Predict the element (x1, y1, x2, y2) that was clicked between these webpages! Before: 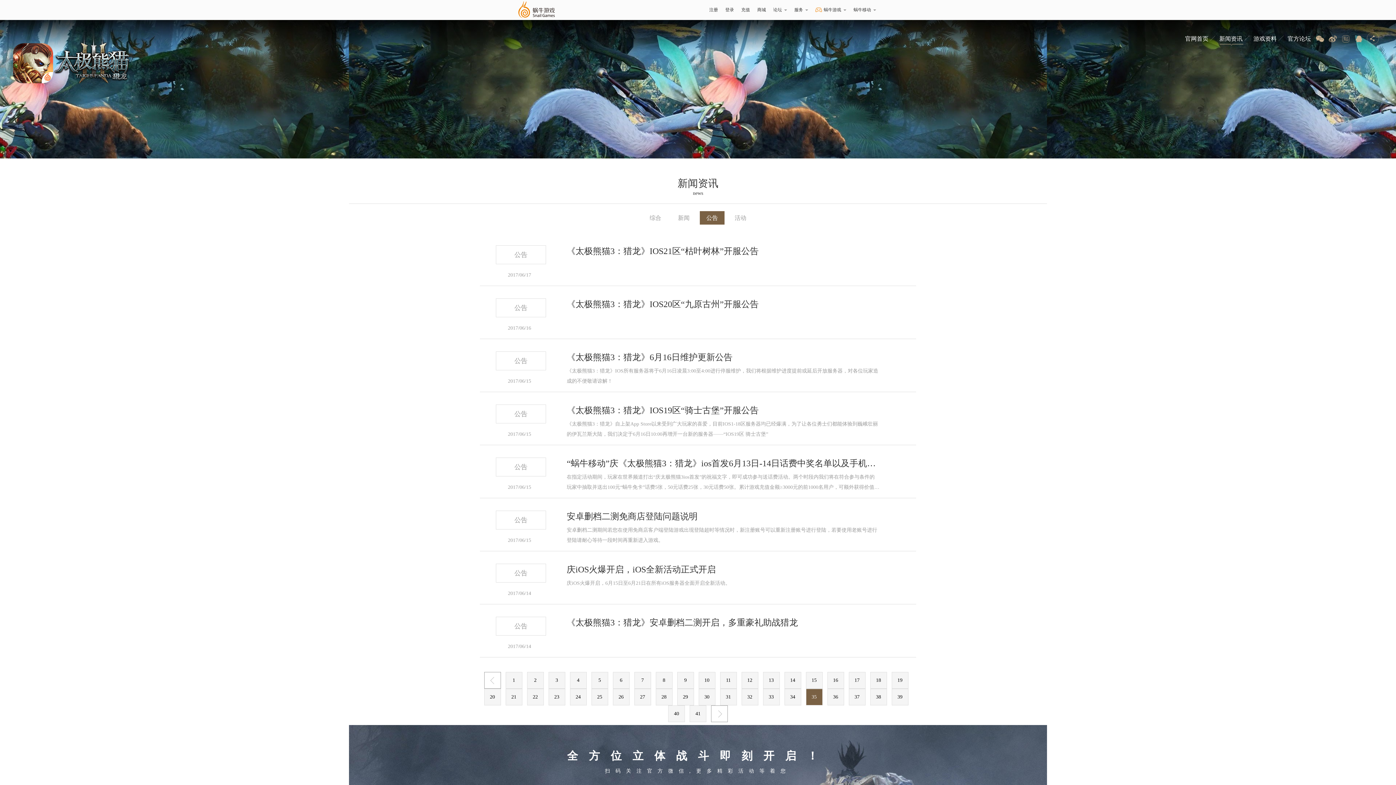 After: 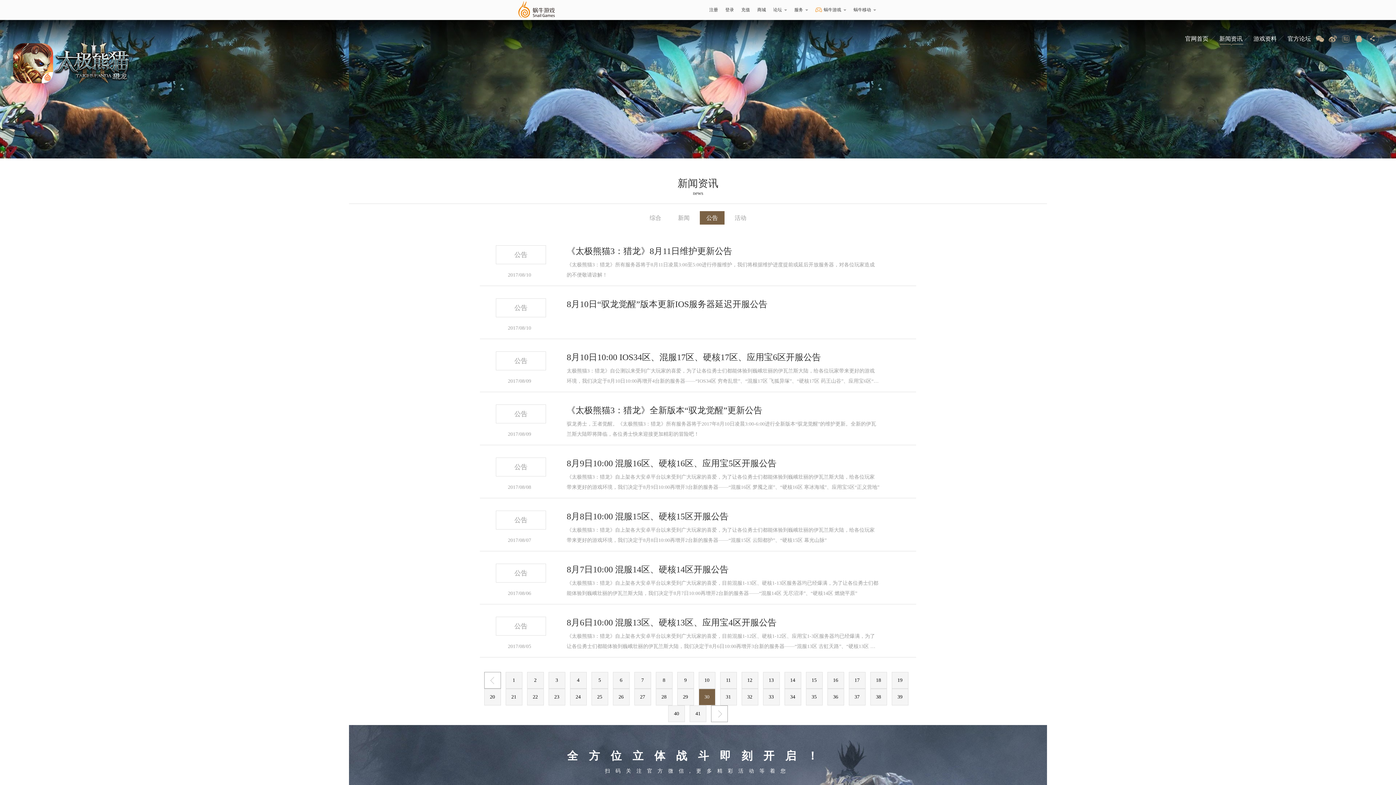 Action: bbox: (698, 689, 715, 705) label: 30